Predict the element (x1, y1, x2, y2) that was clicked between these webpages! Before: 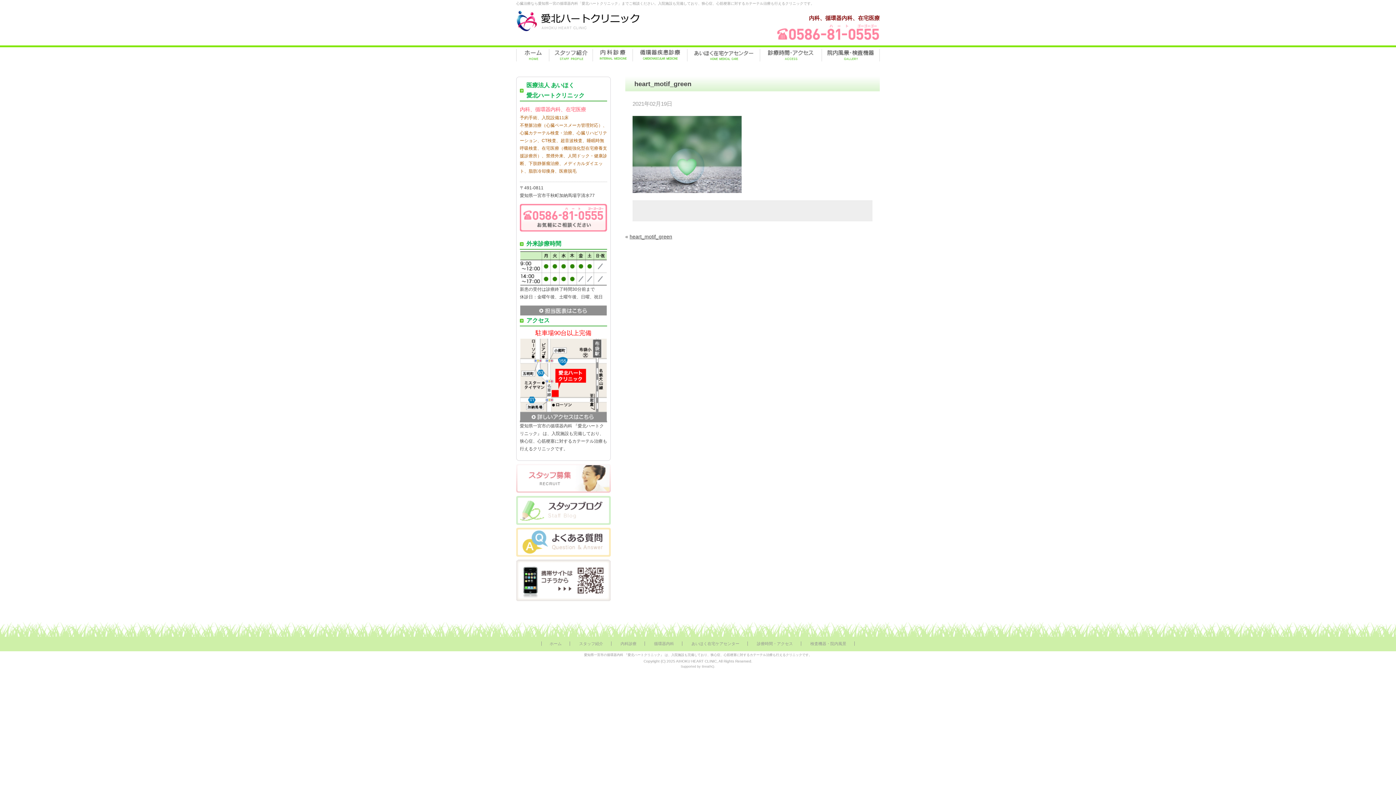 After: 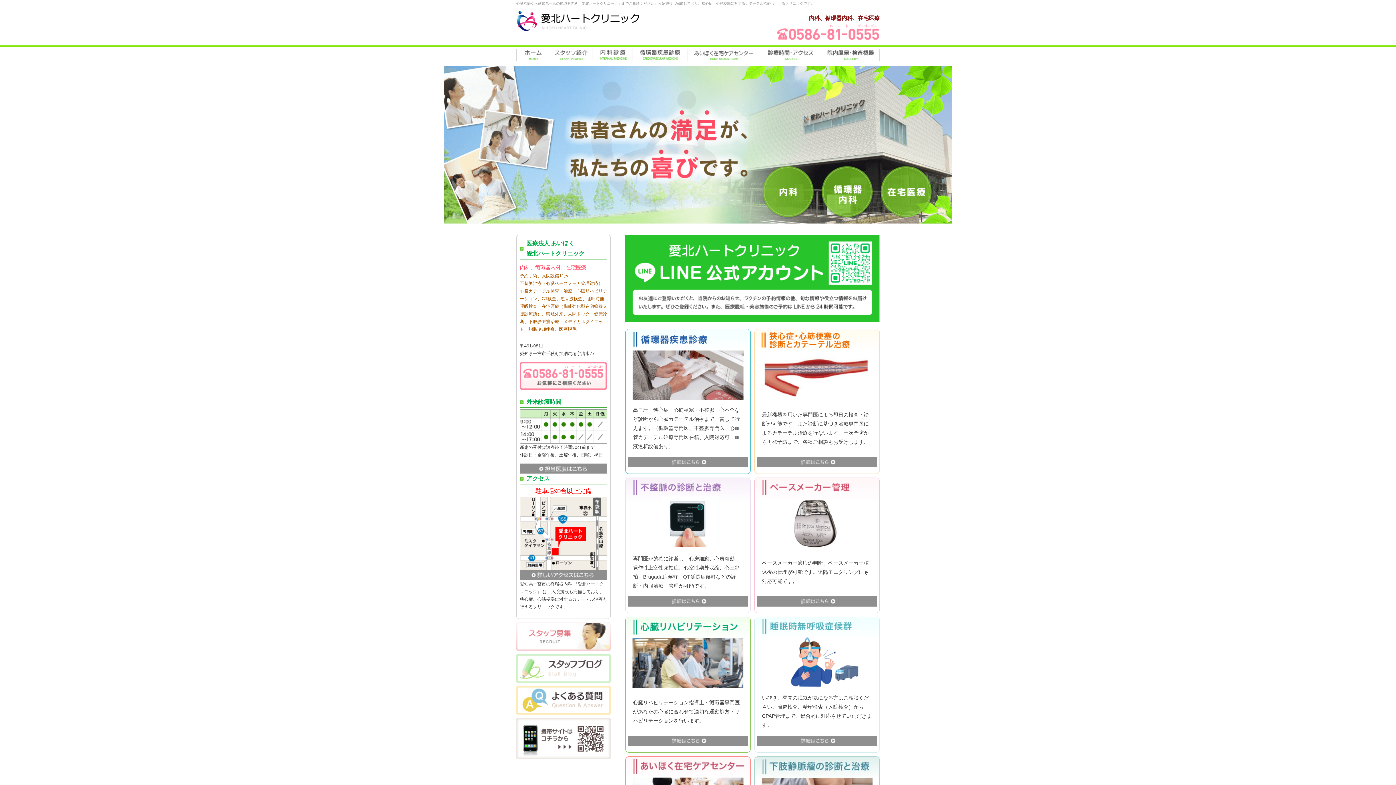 Action: bbox: (517, 49, 548, 61) label: ホーム